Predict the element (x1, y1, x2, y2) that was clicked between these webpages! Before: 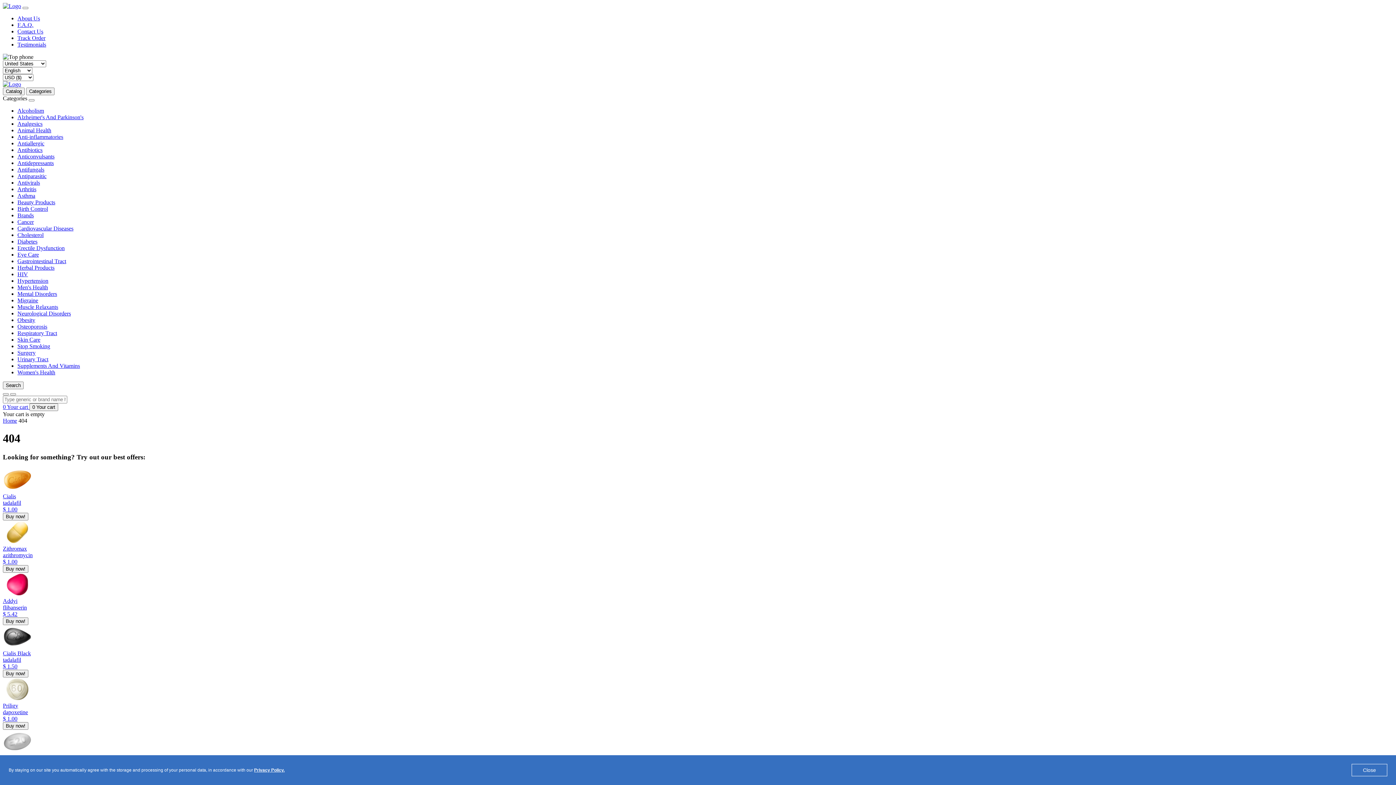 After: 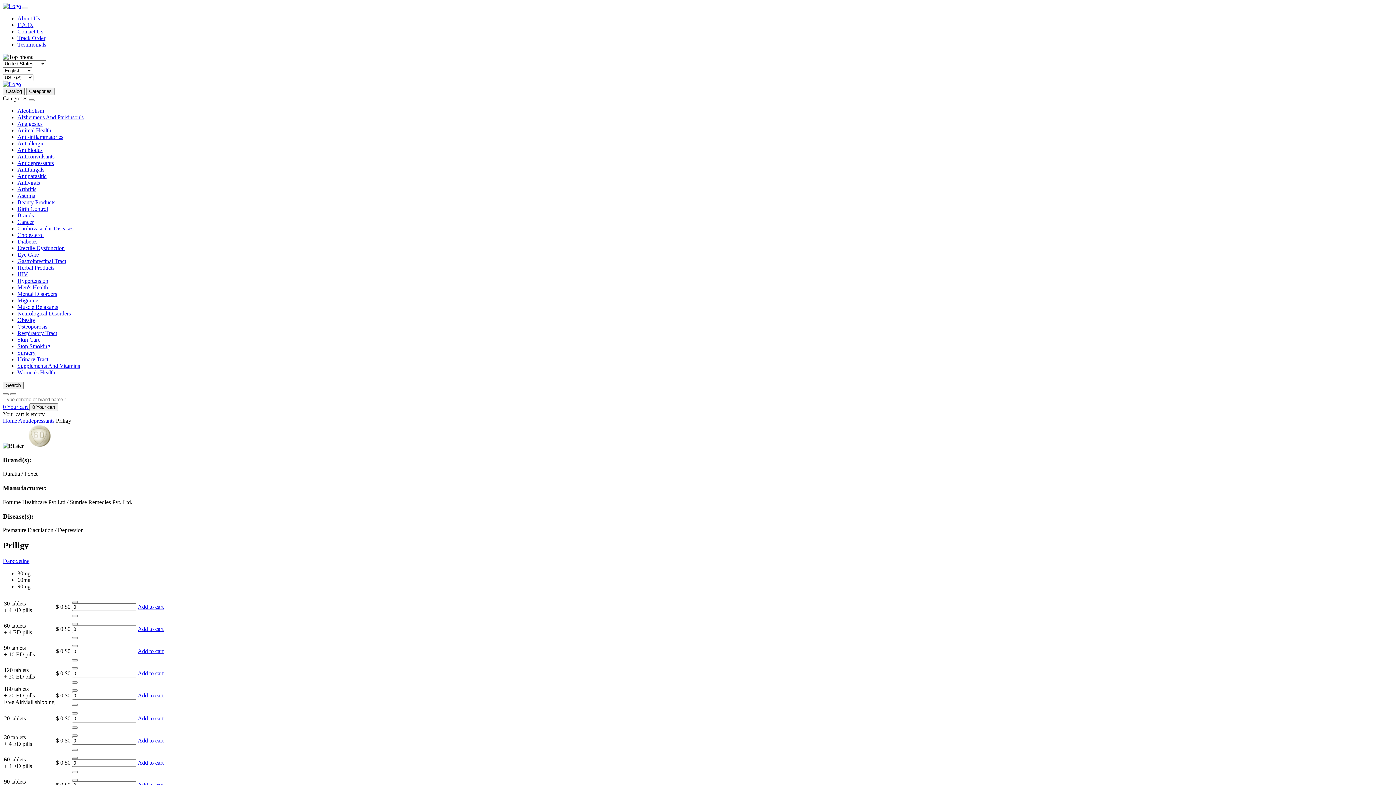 Action: bbox: (2, 722, 28, 730) label: Buy now!